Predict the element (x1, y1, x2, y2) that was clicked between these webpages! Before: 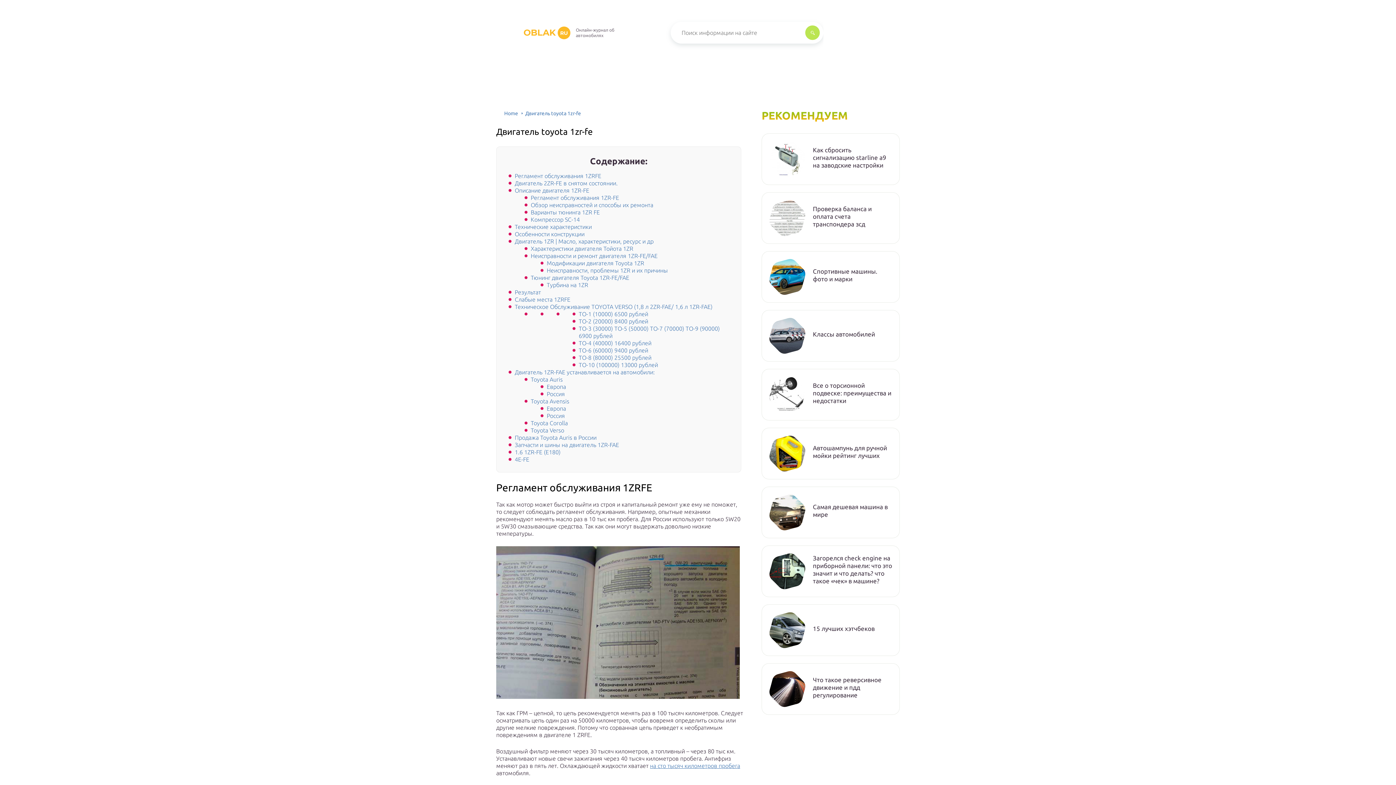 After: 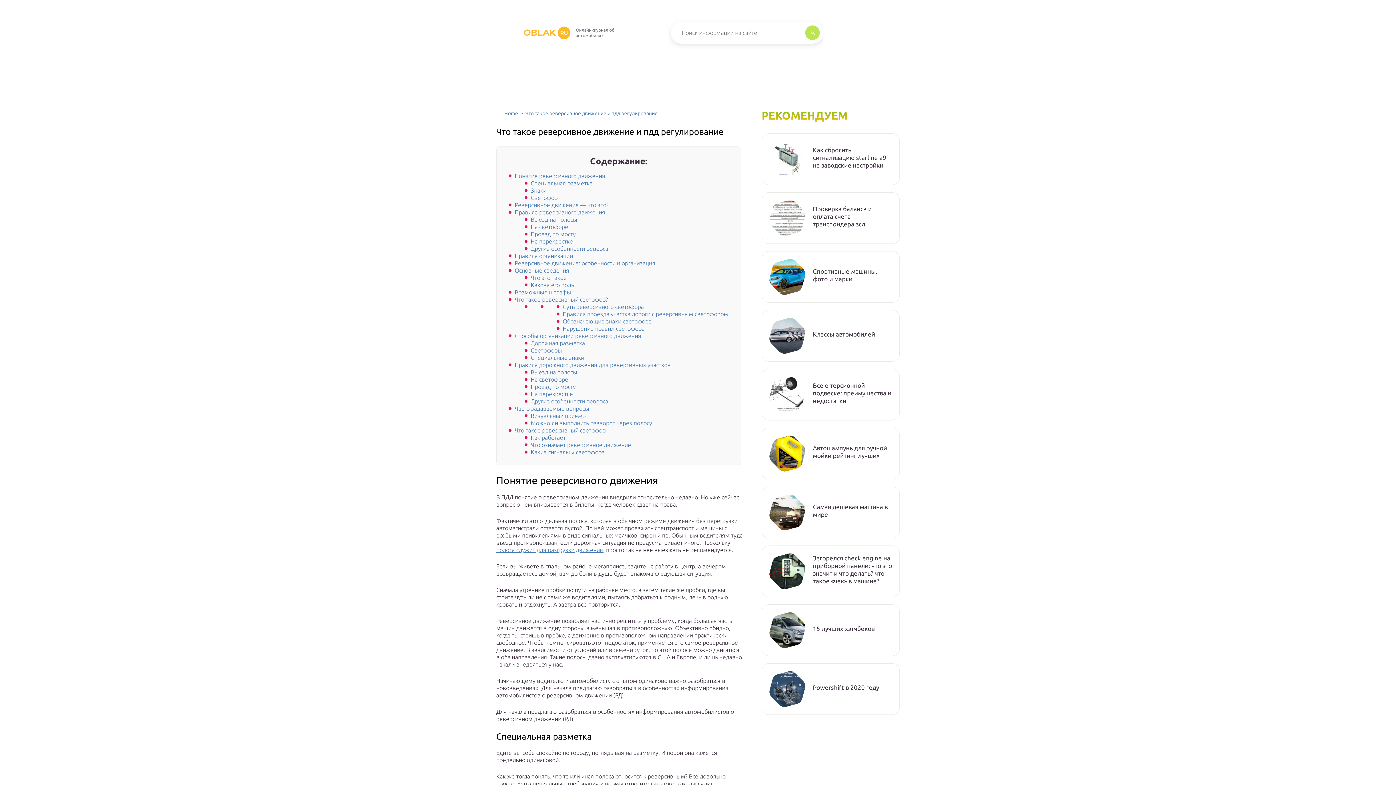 Action: bbox: (769, 671, 805, 707)